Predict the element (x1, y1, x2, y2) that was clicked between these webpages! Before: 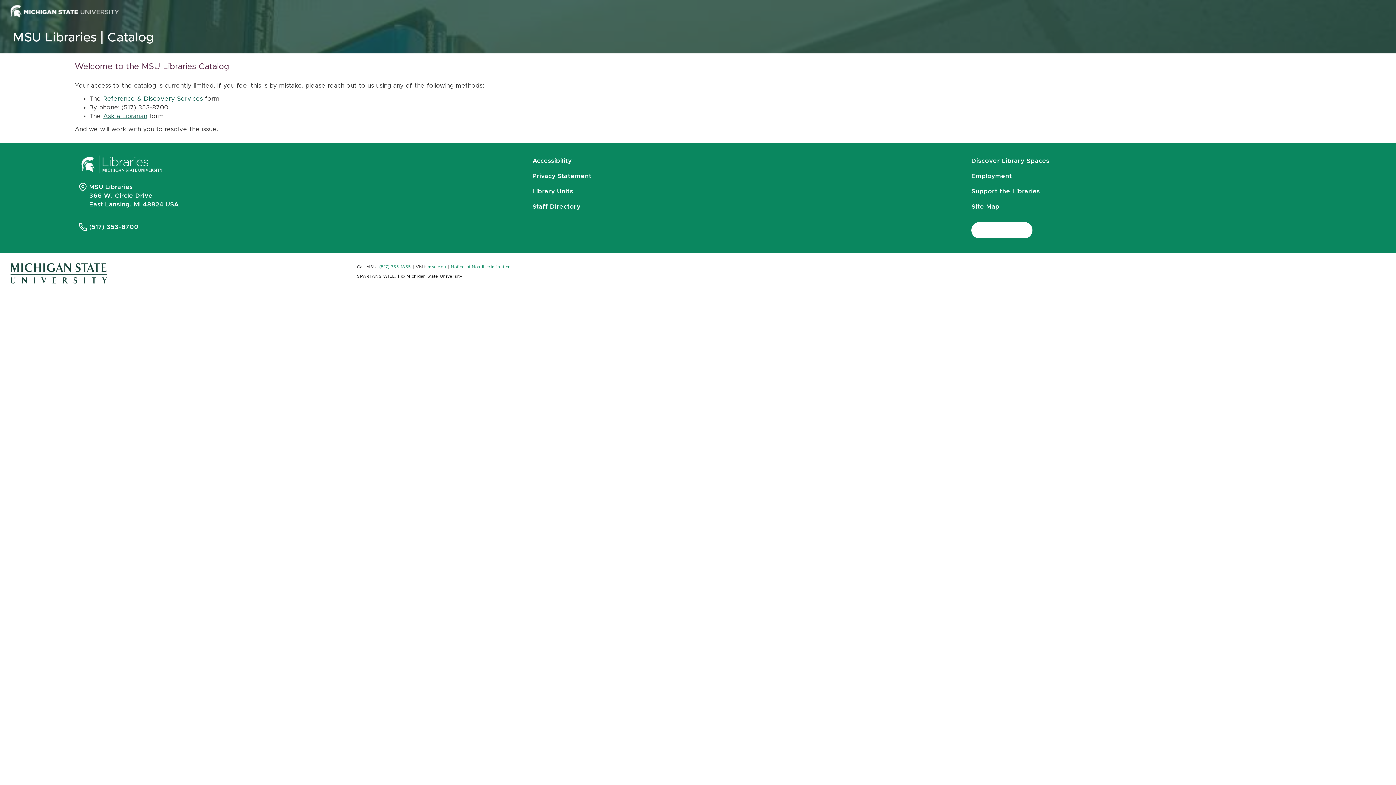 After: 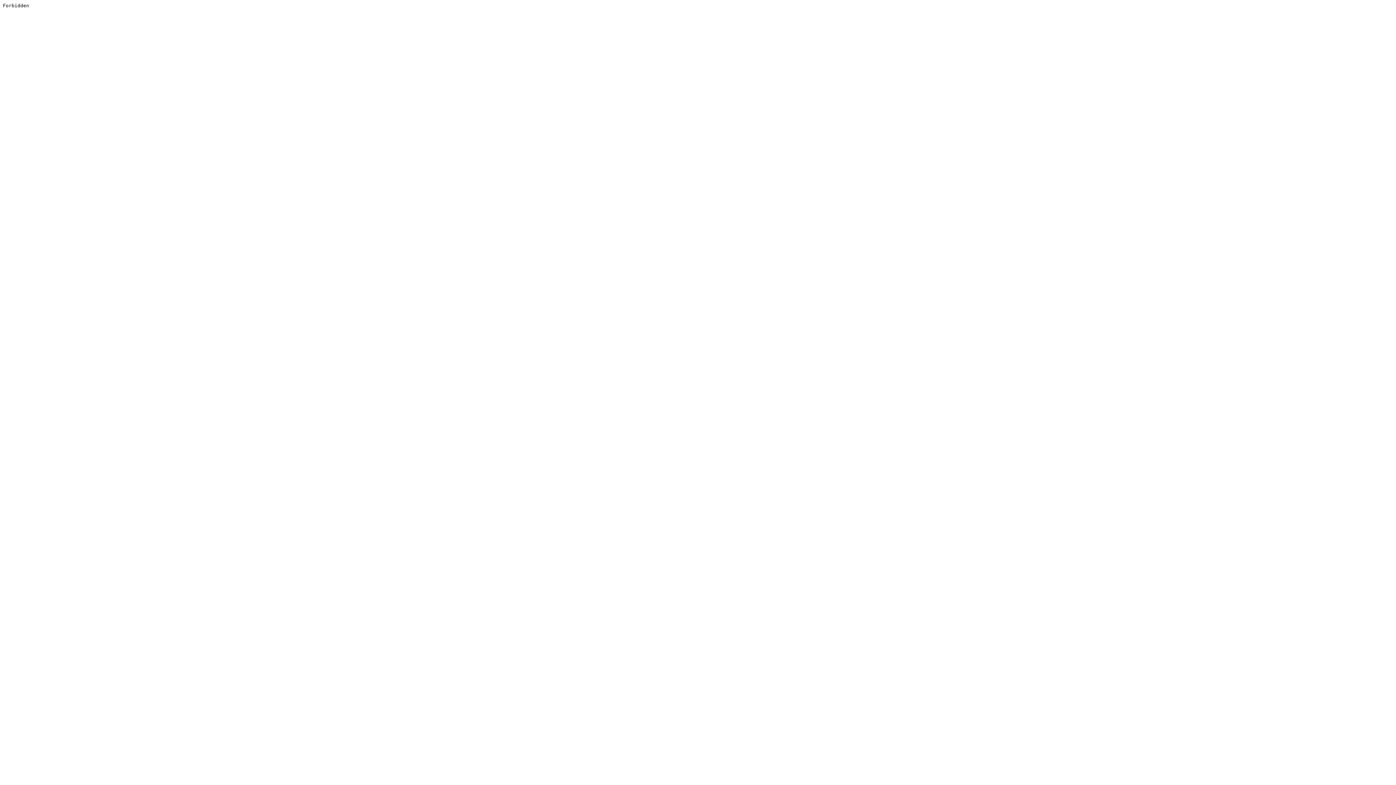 Action: label: Site Map bbox: (971, 199, 999, 214)